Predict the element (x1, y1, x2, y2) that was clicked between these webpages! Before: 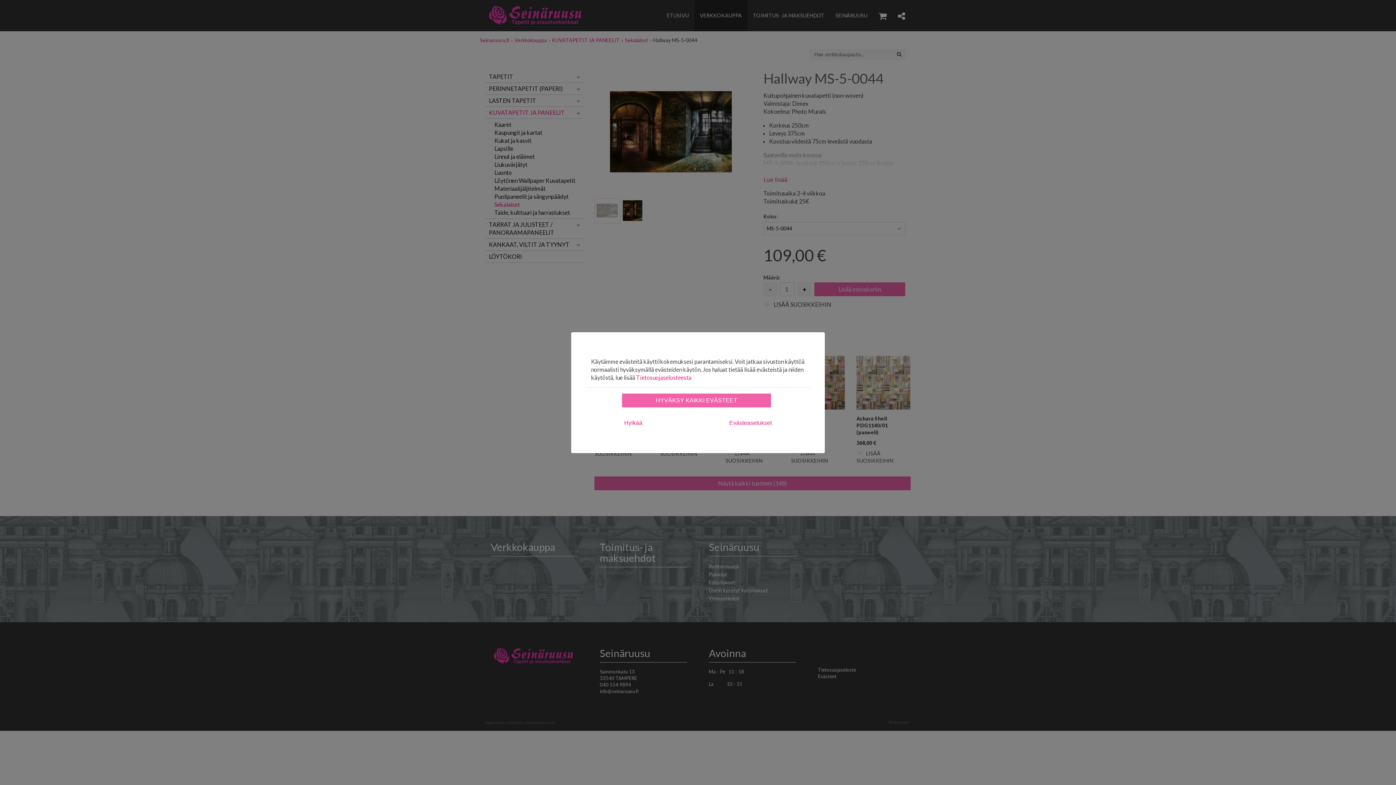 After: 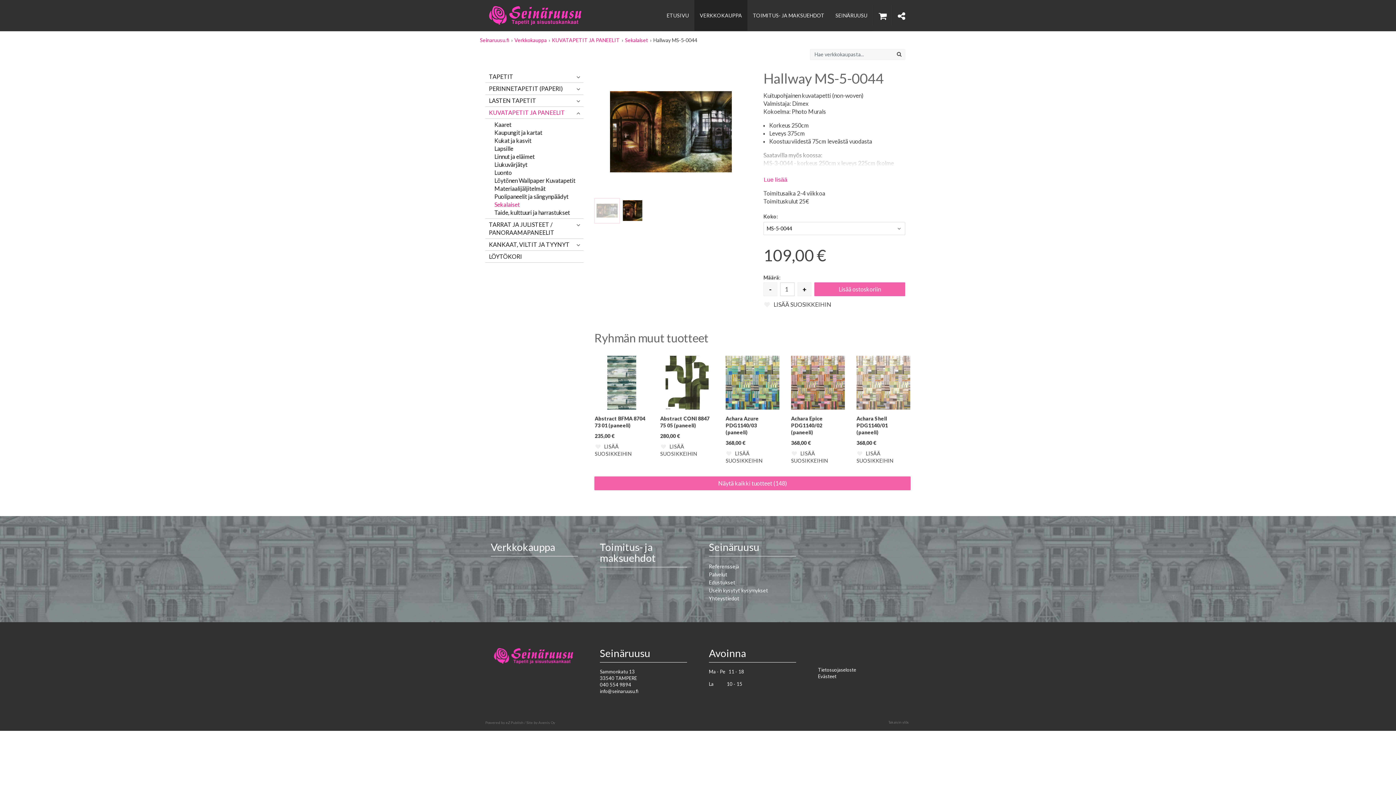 Action: label: Hylkää bbox: (618, 416, 648, 430)